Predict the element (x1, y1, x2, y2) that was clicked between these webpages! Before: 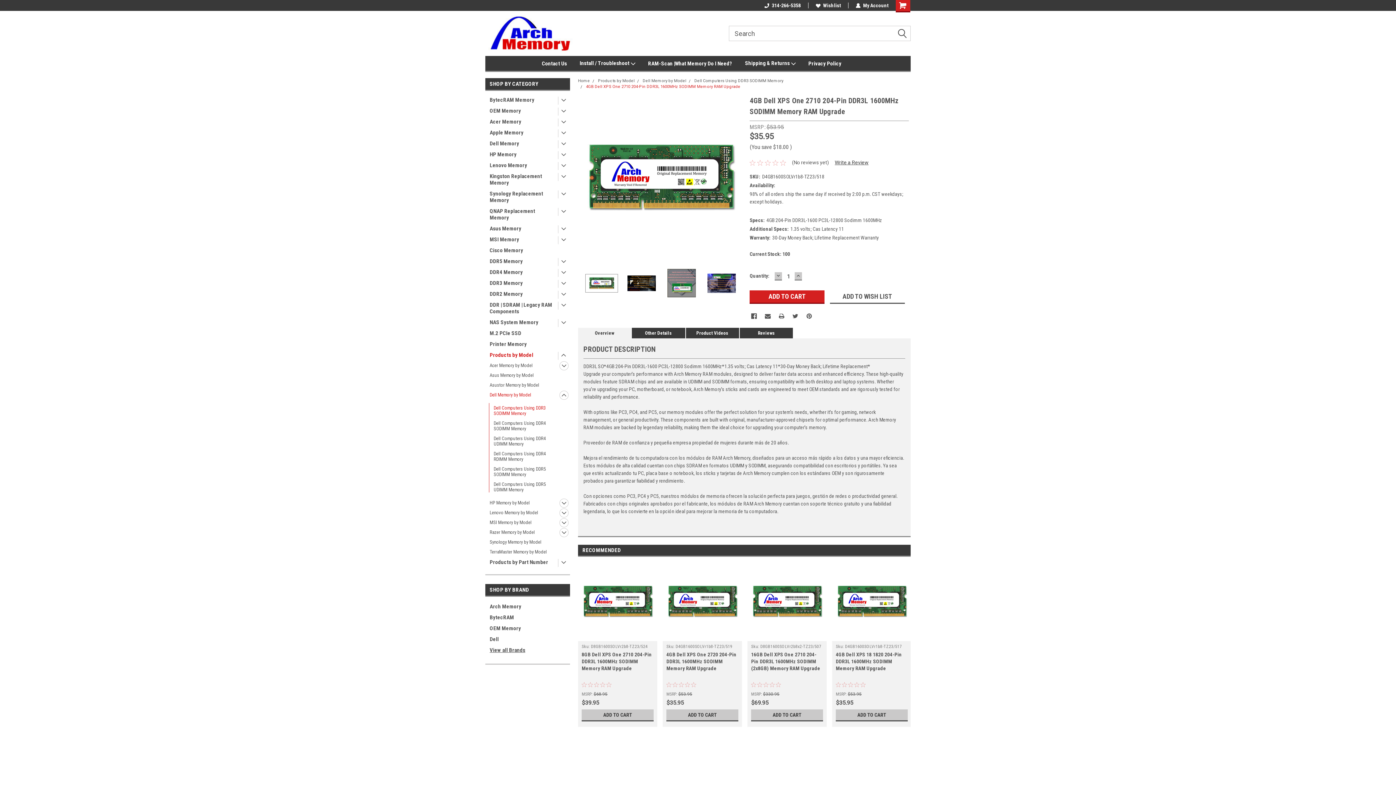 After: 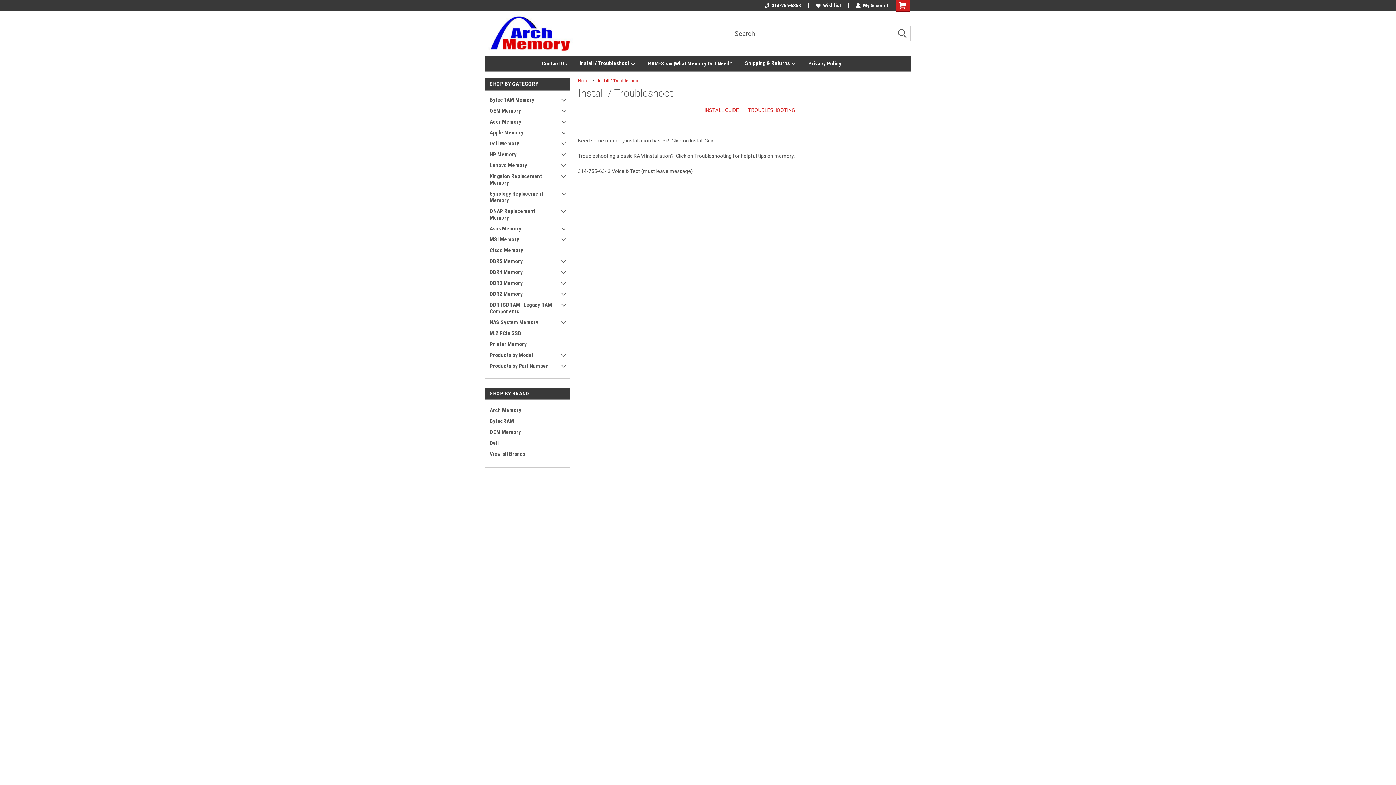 Action: bbox: (579, 56, 648, 70) label: Install / Troubleshoot 